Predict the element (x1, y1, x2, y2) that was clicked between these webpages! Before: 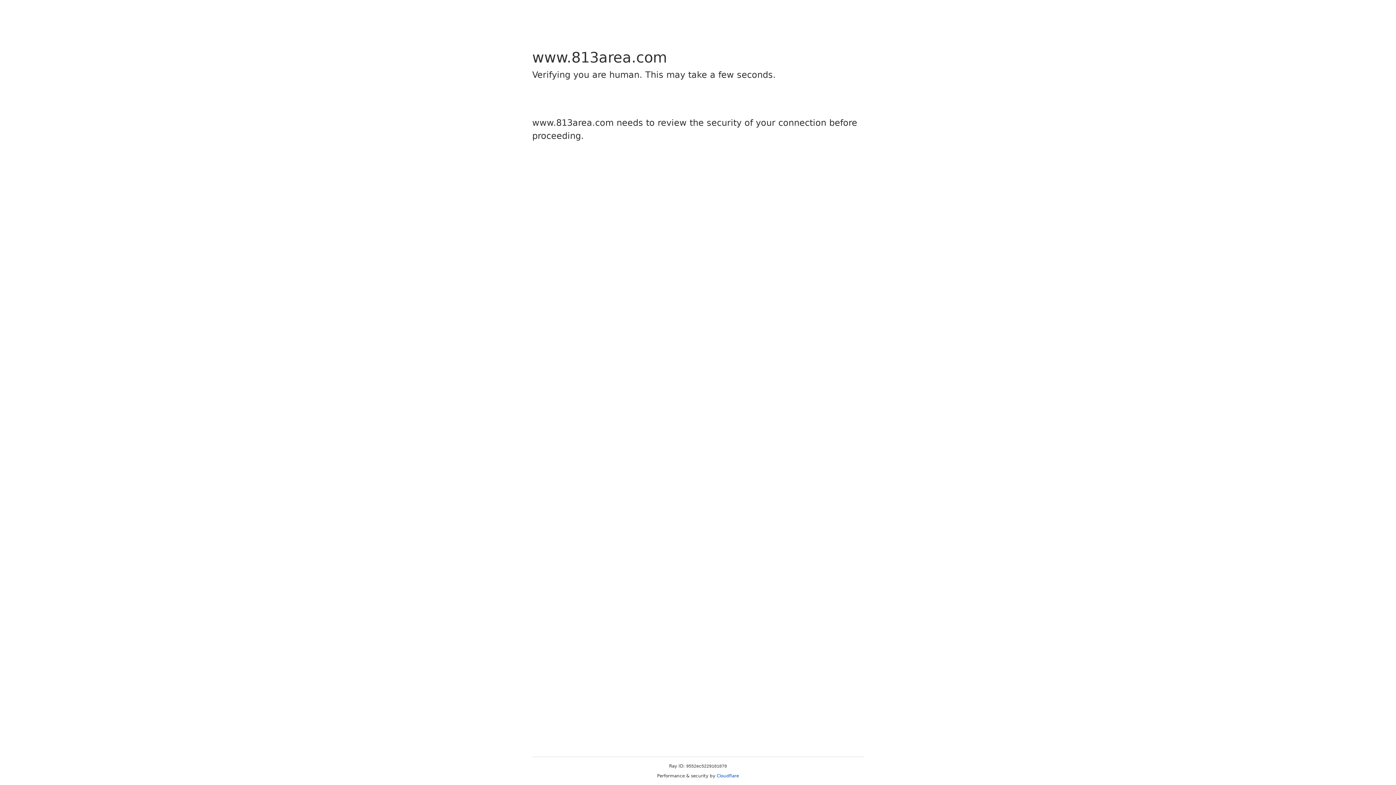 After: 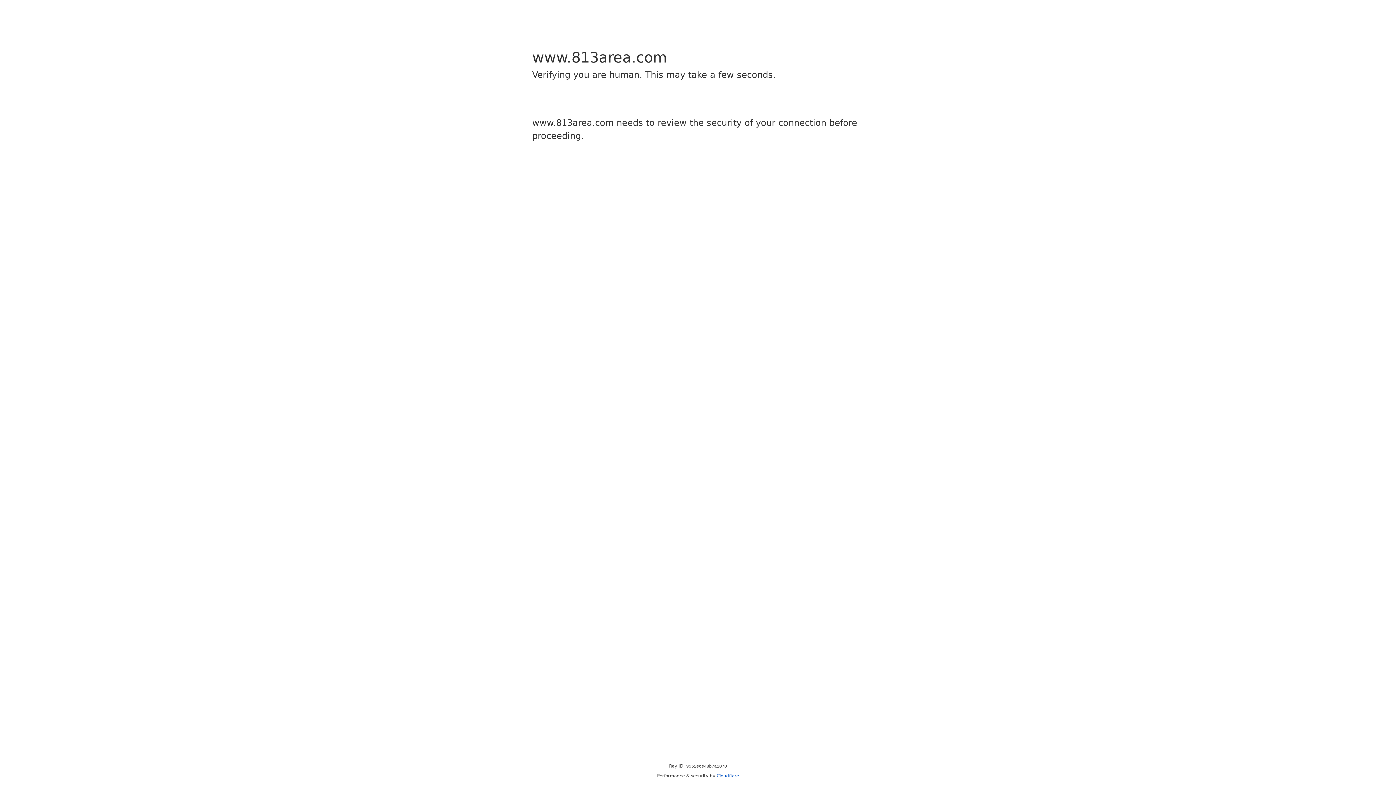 Action: label: Cloudflare bbox: (716, 773, 739, 778)